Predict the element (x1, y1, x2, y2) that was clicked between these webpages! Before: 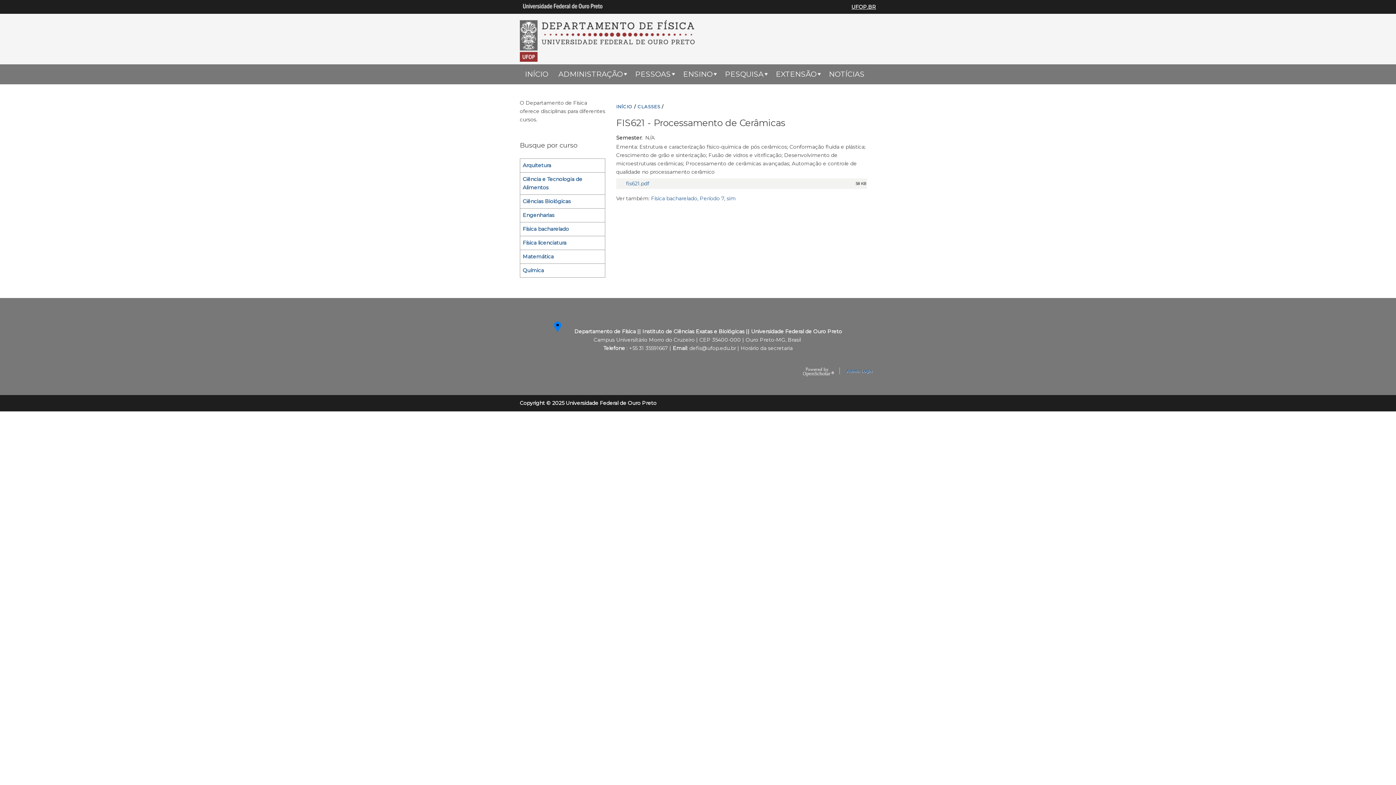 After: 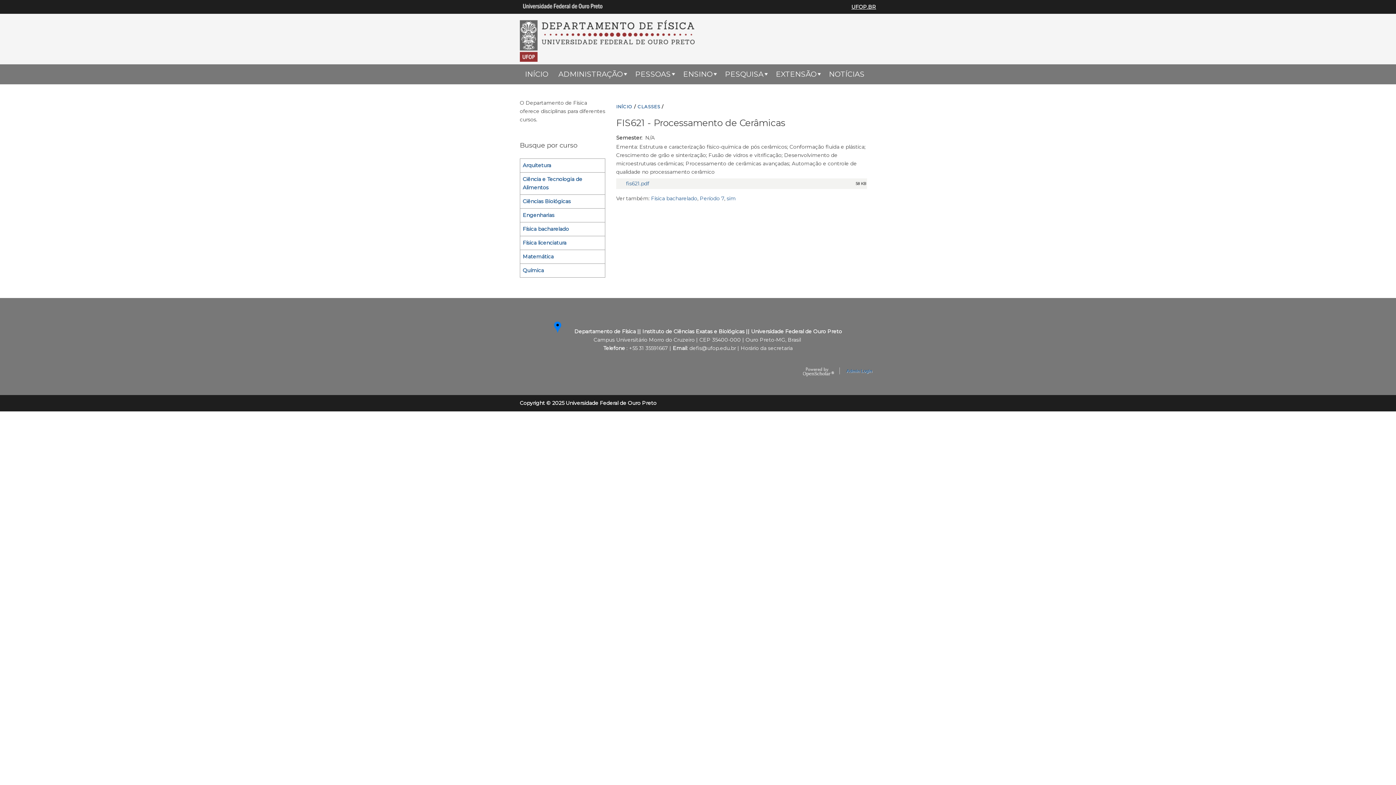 Action: label: Horário da secretaria bbox: (740, 345, 792, 351)